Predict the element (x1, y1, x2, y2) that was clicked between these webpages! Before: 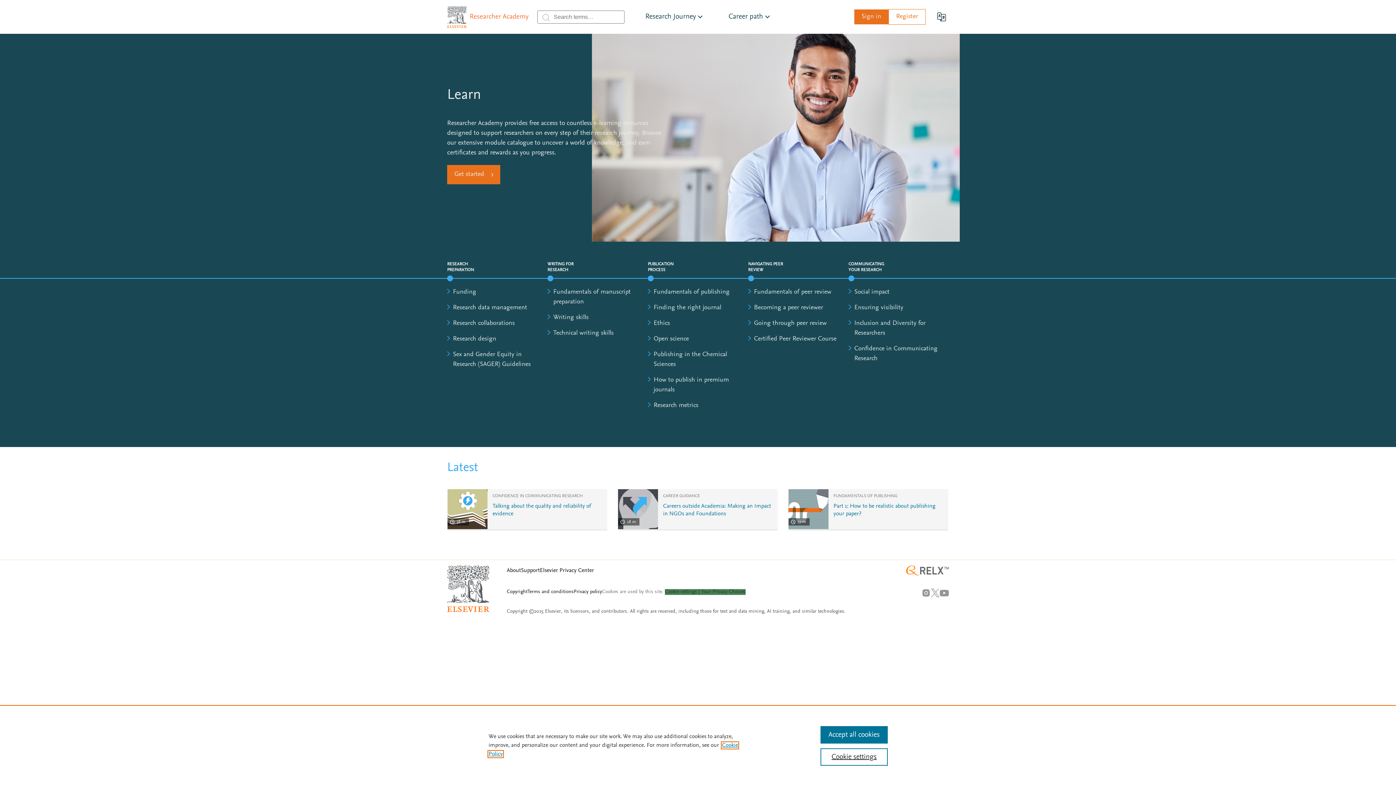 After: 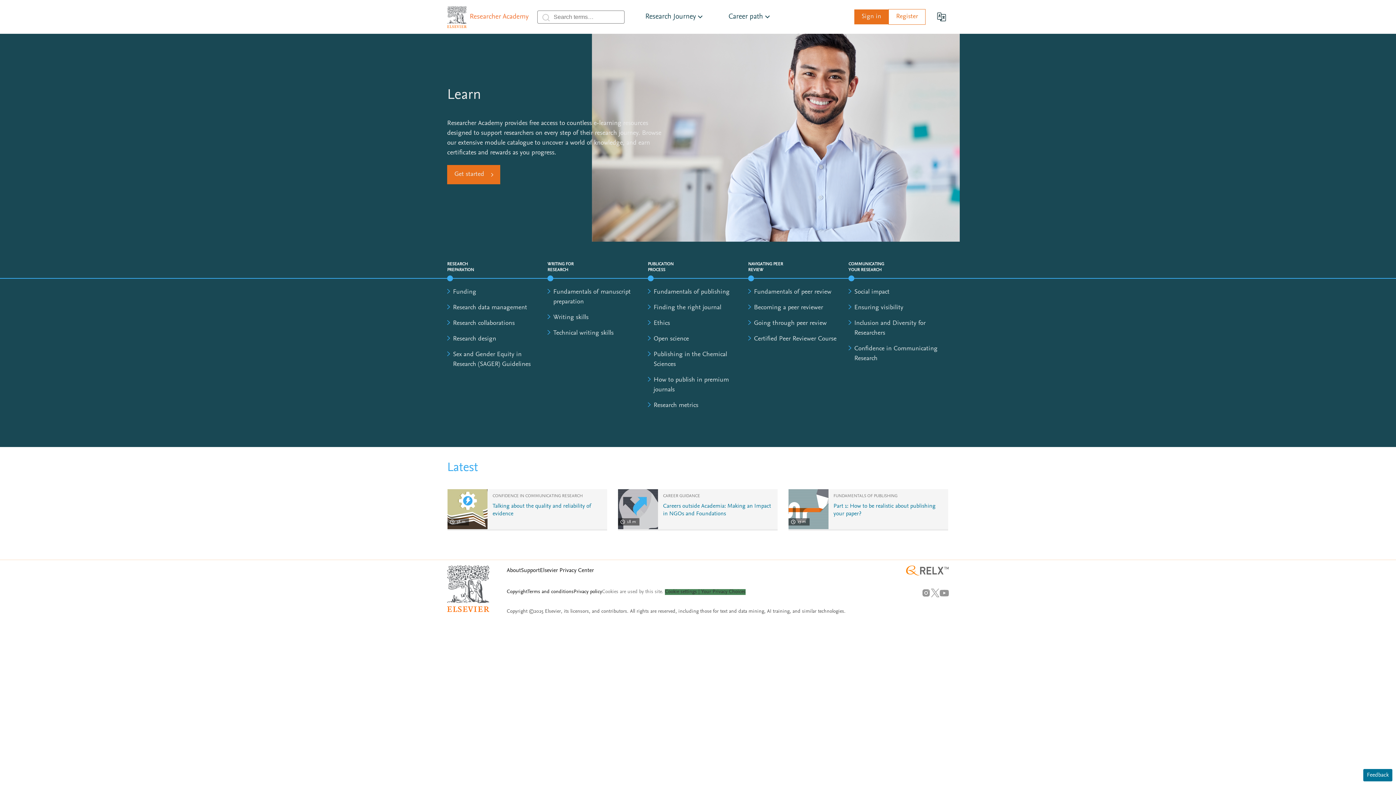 Action: bbox: (820, 726, 887, 744) label: Accept all cookies